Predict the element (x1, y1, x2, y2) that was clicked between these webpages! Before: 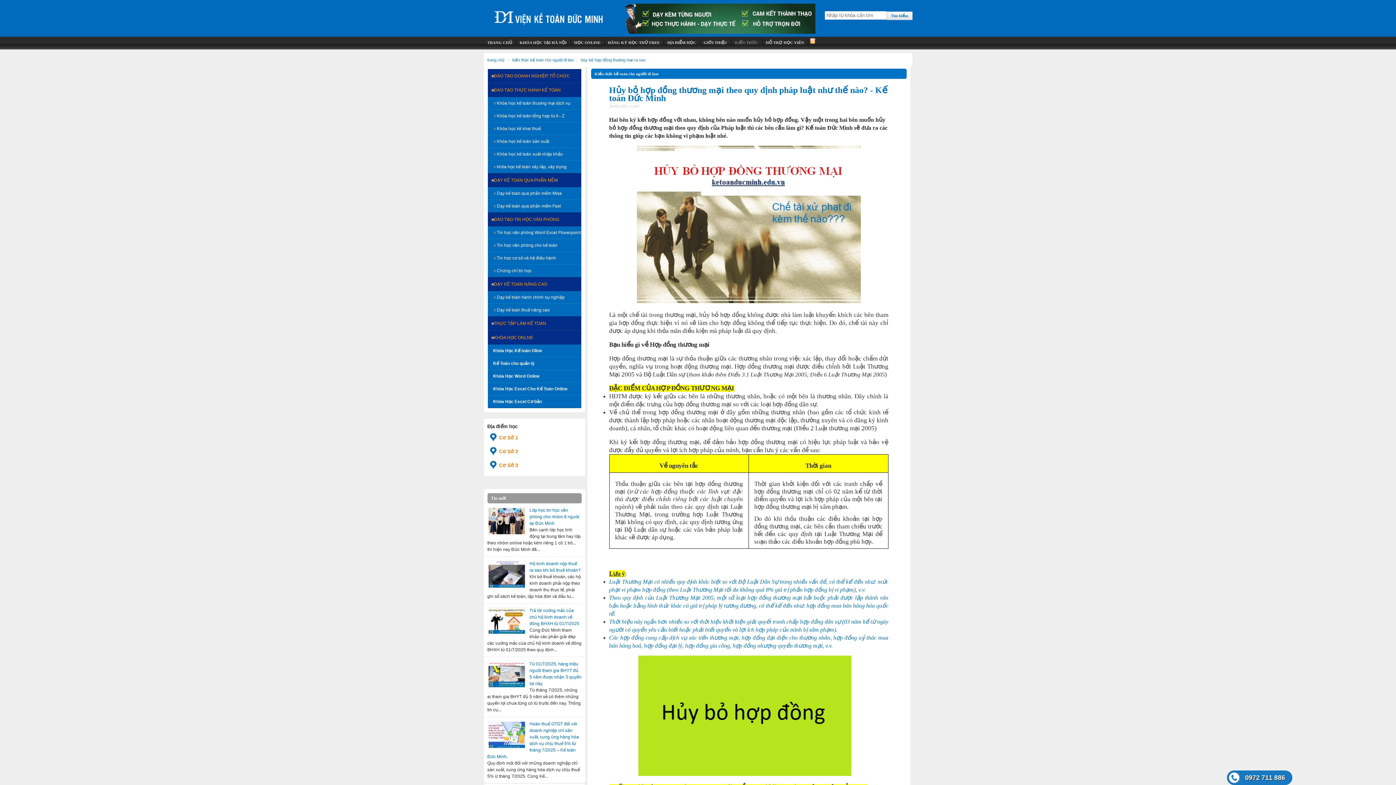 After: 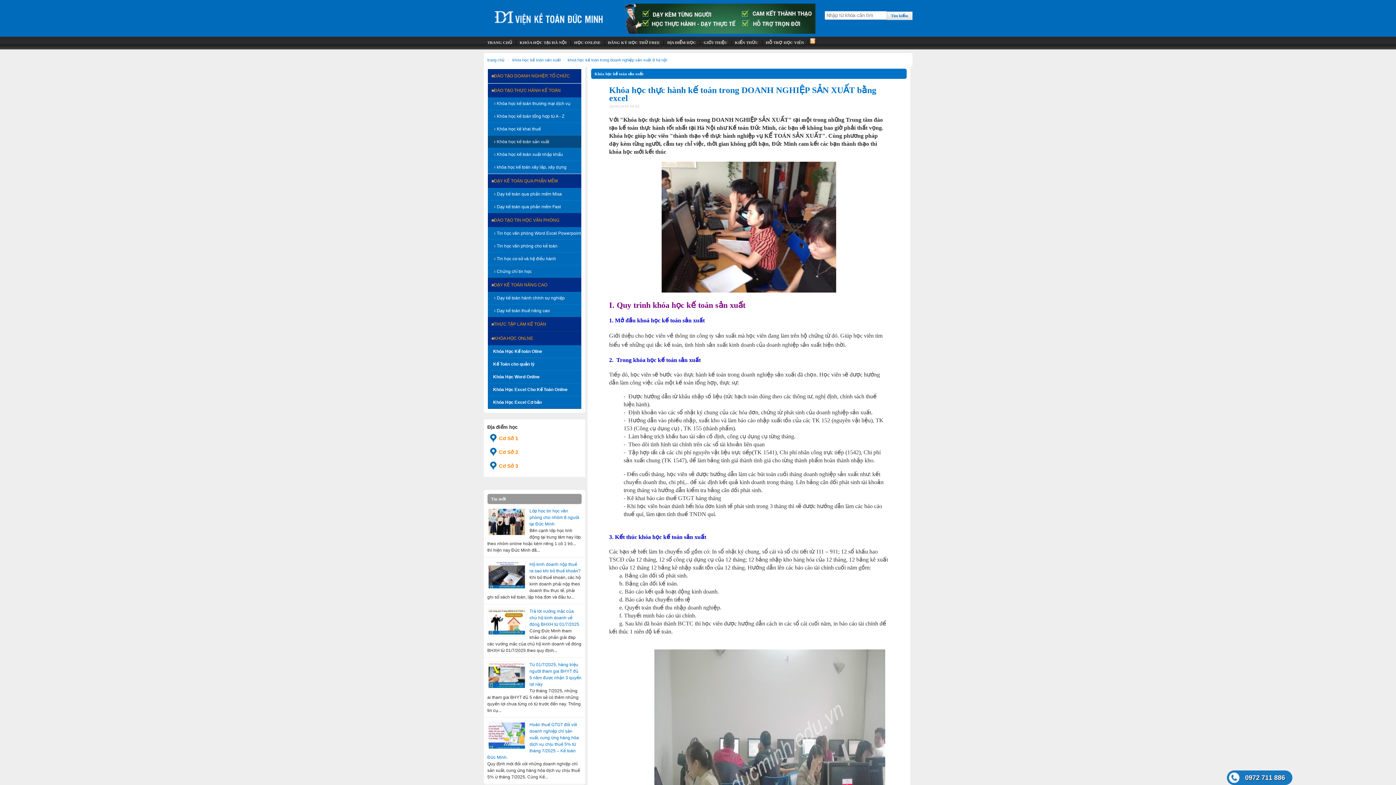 Action: label: Khóa học kế toán sản xuất bbox: (487, 135, 581, 148)